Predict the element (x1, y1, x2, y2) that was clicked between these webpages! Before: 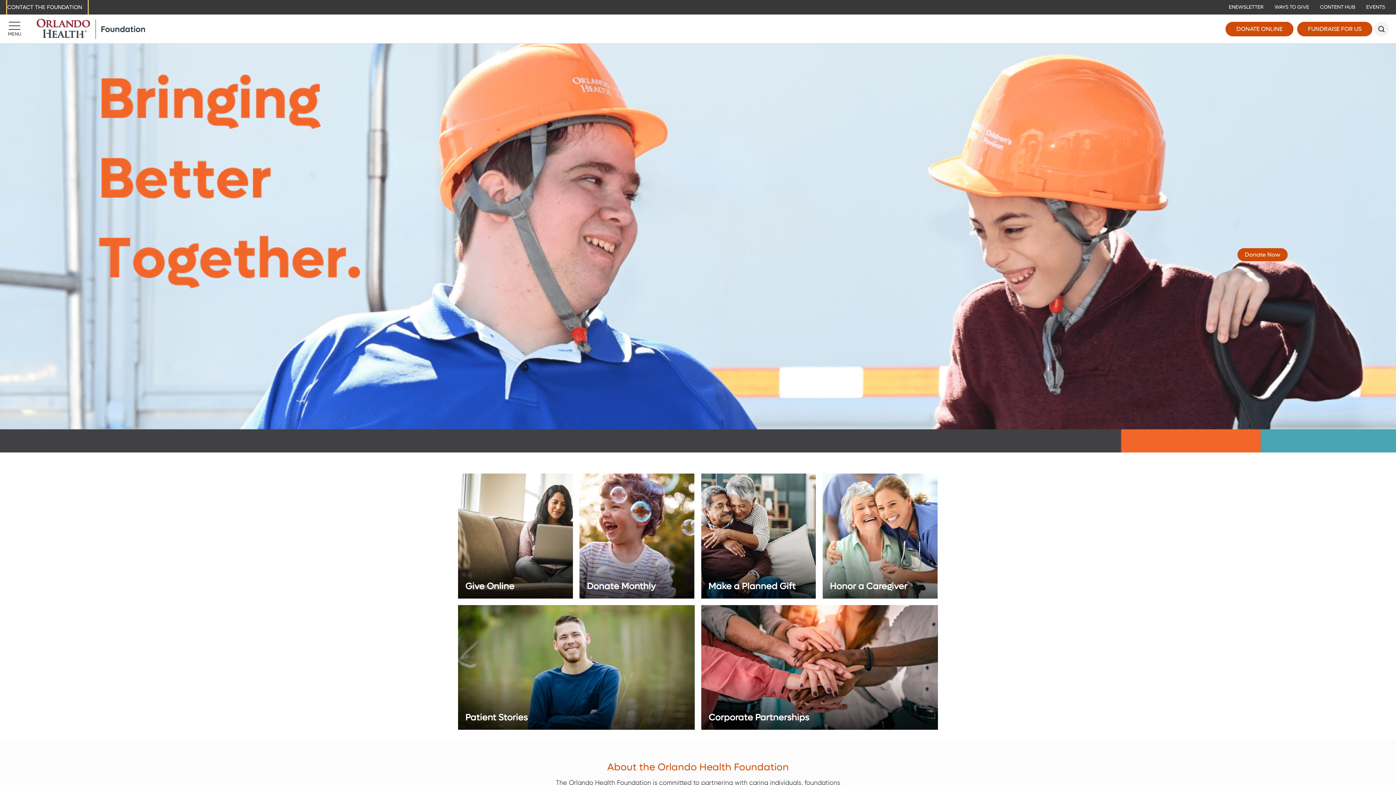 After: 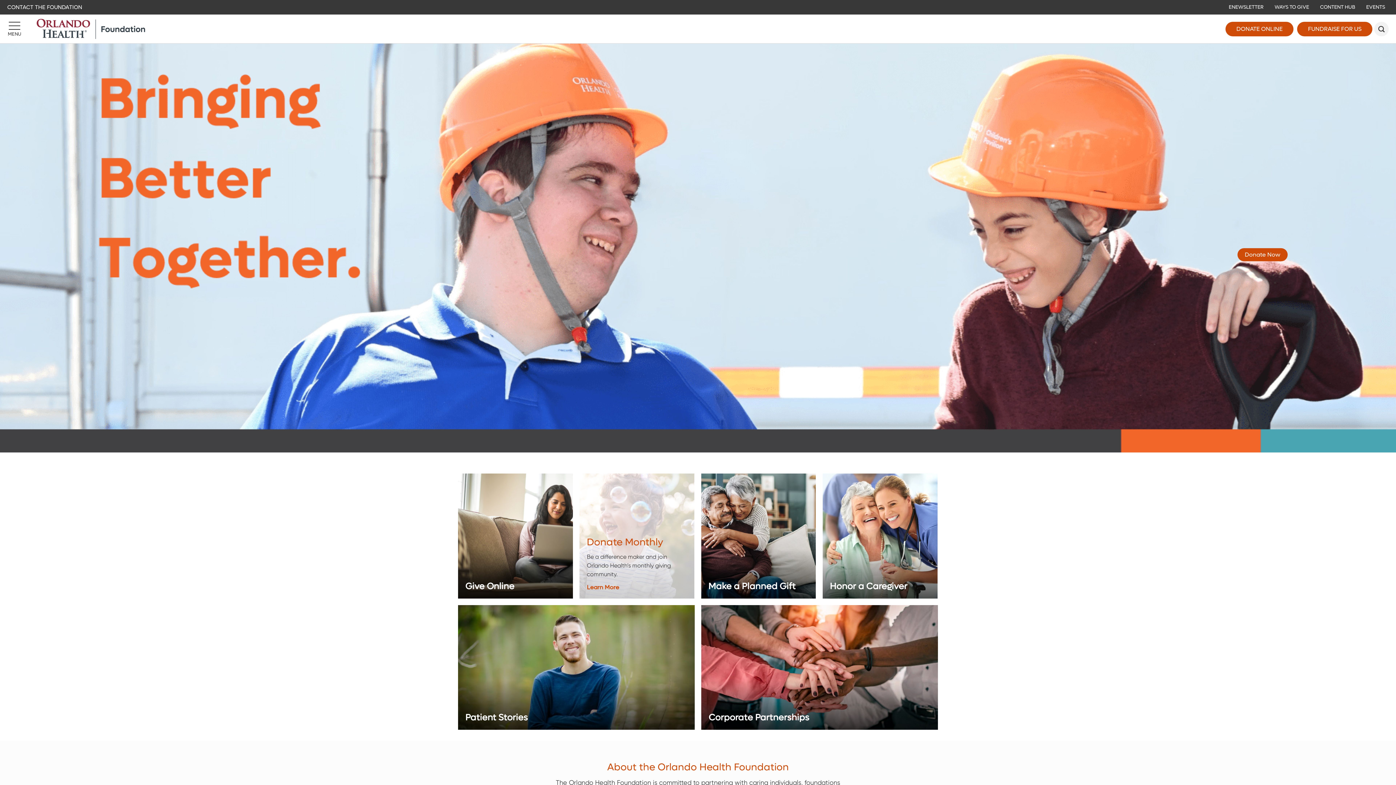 Action: bbox: (579, 473, 694, 598) label: Donate Monthly
Donate Monthly

Be a difference maker and join Orlando Health’s monthly giving community.

Learn More